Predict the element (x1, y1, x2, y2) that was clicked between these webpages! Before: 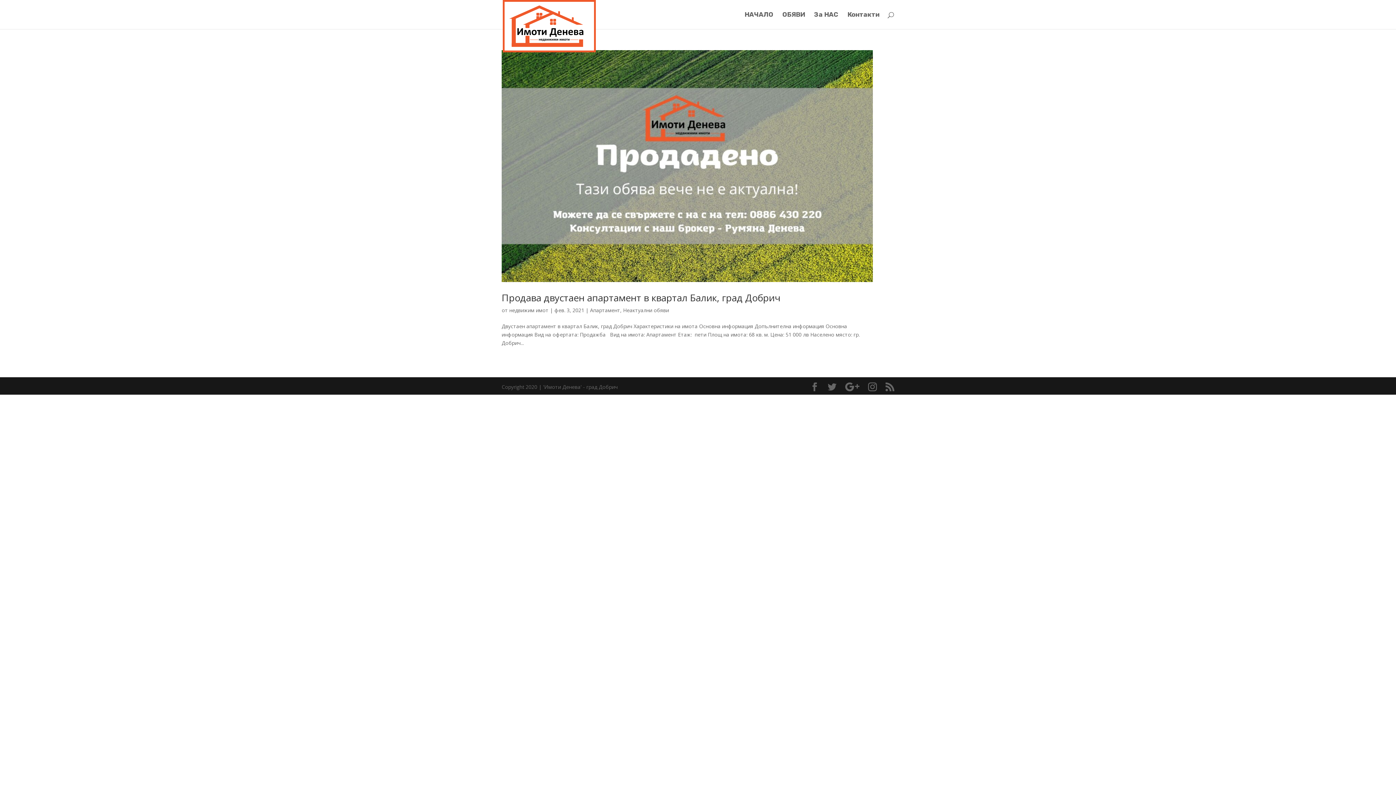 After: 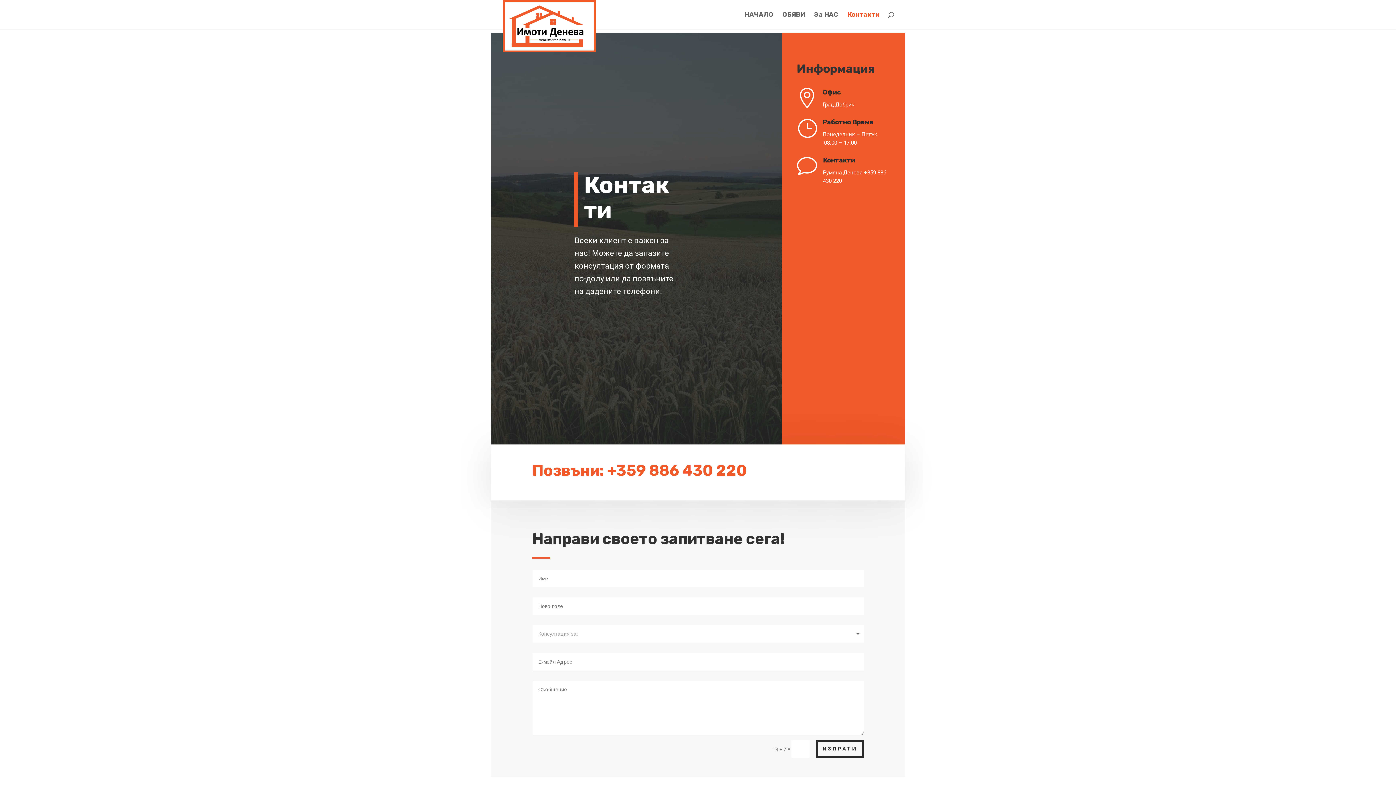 Action: bbox: (847, 12, 880, 29) label: Контакти